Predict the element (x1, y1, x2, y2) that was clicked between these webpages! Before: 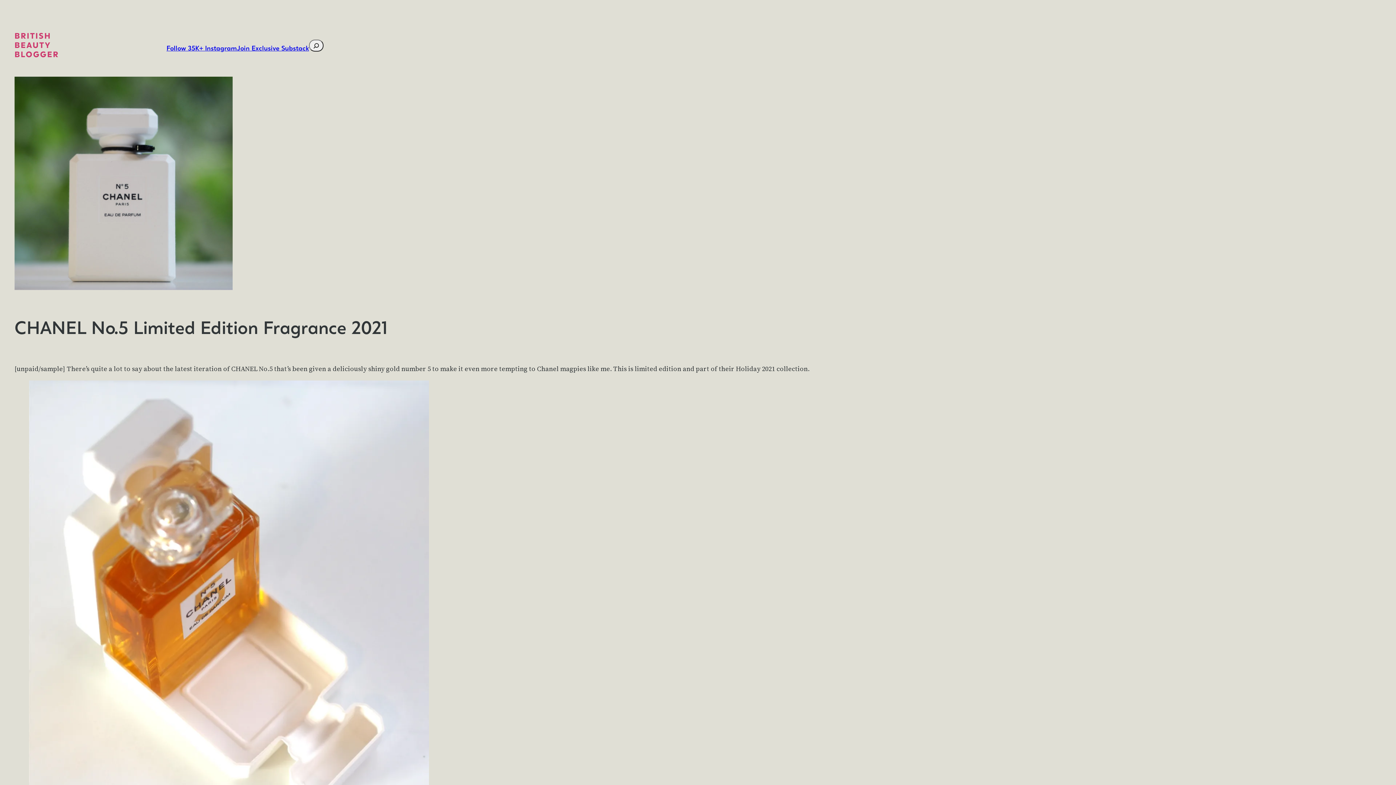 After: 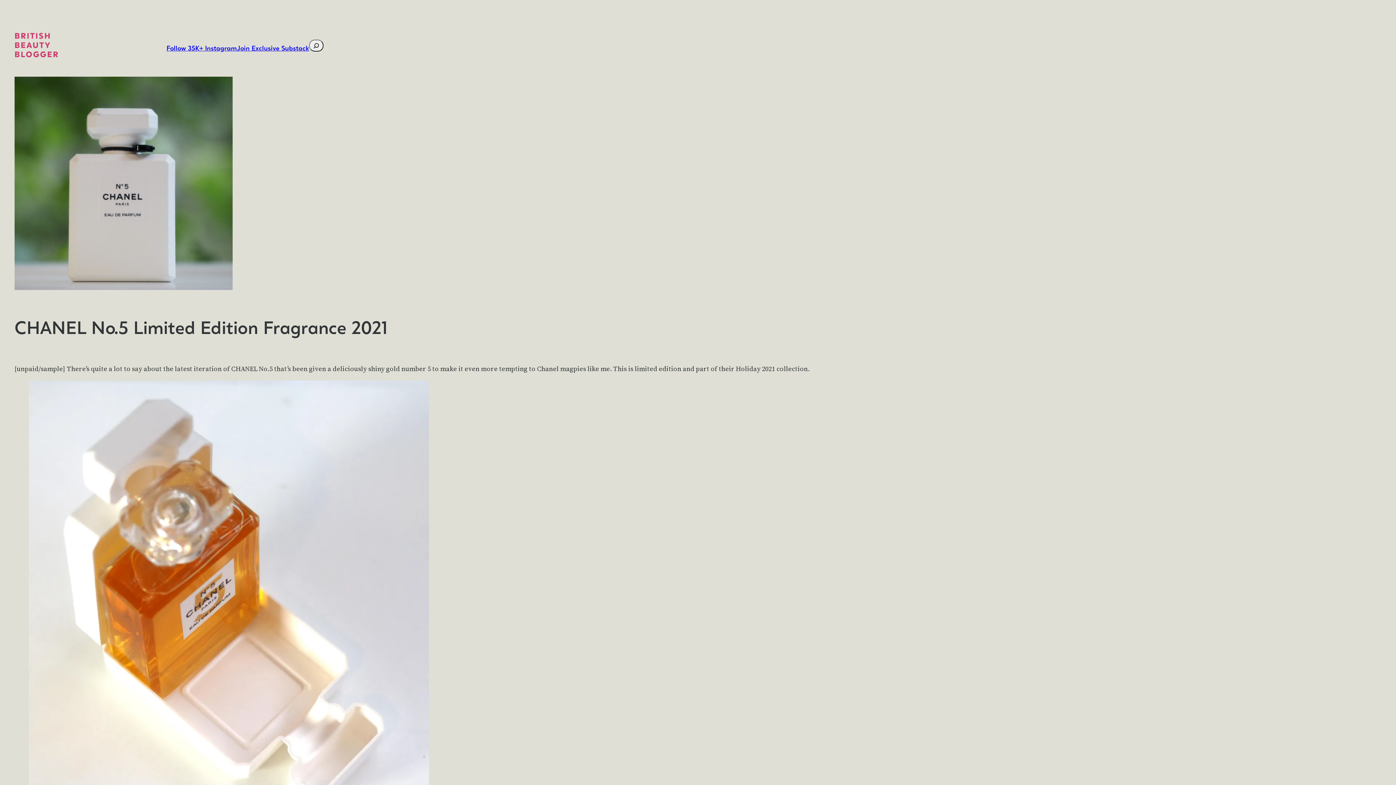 Action: bbox: (309, 39, 323, 51)